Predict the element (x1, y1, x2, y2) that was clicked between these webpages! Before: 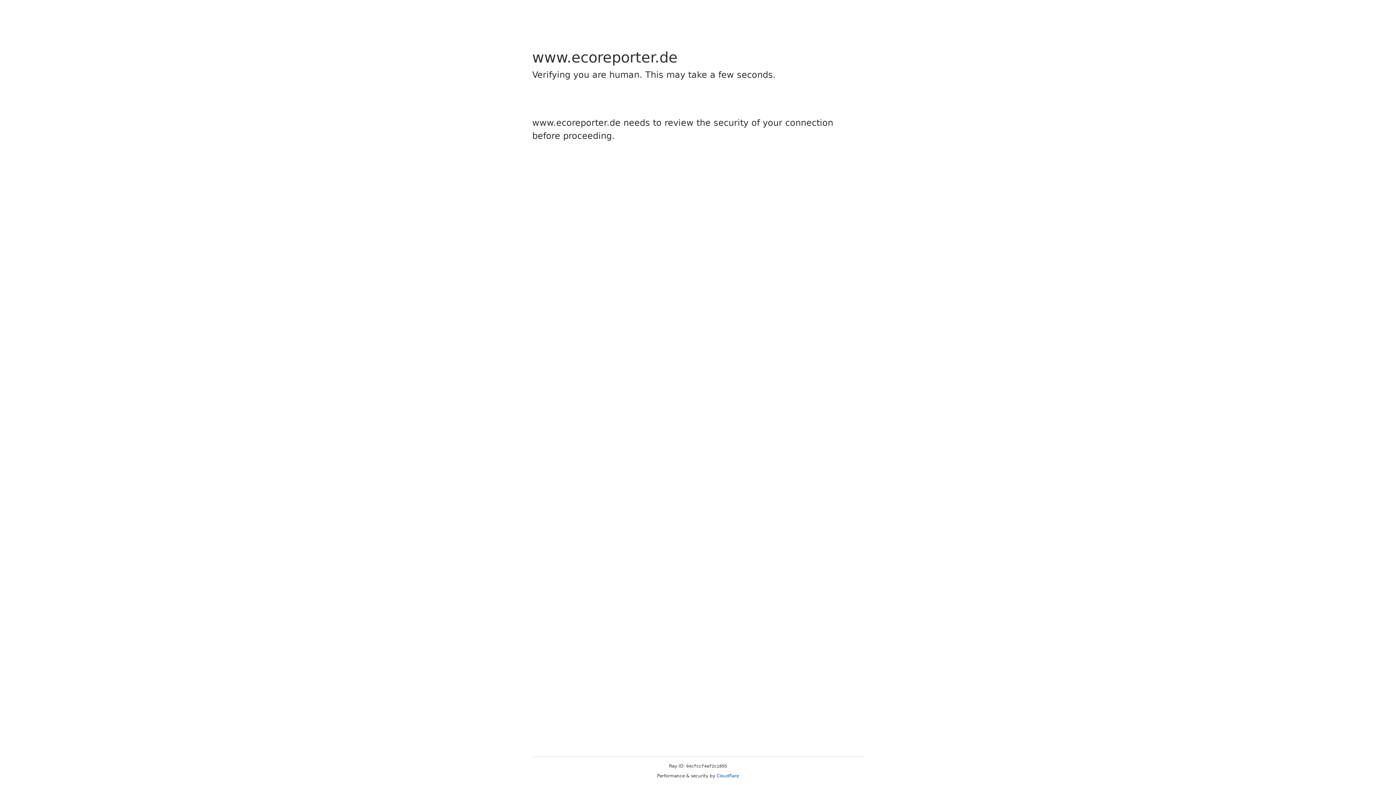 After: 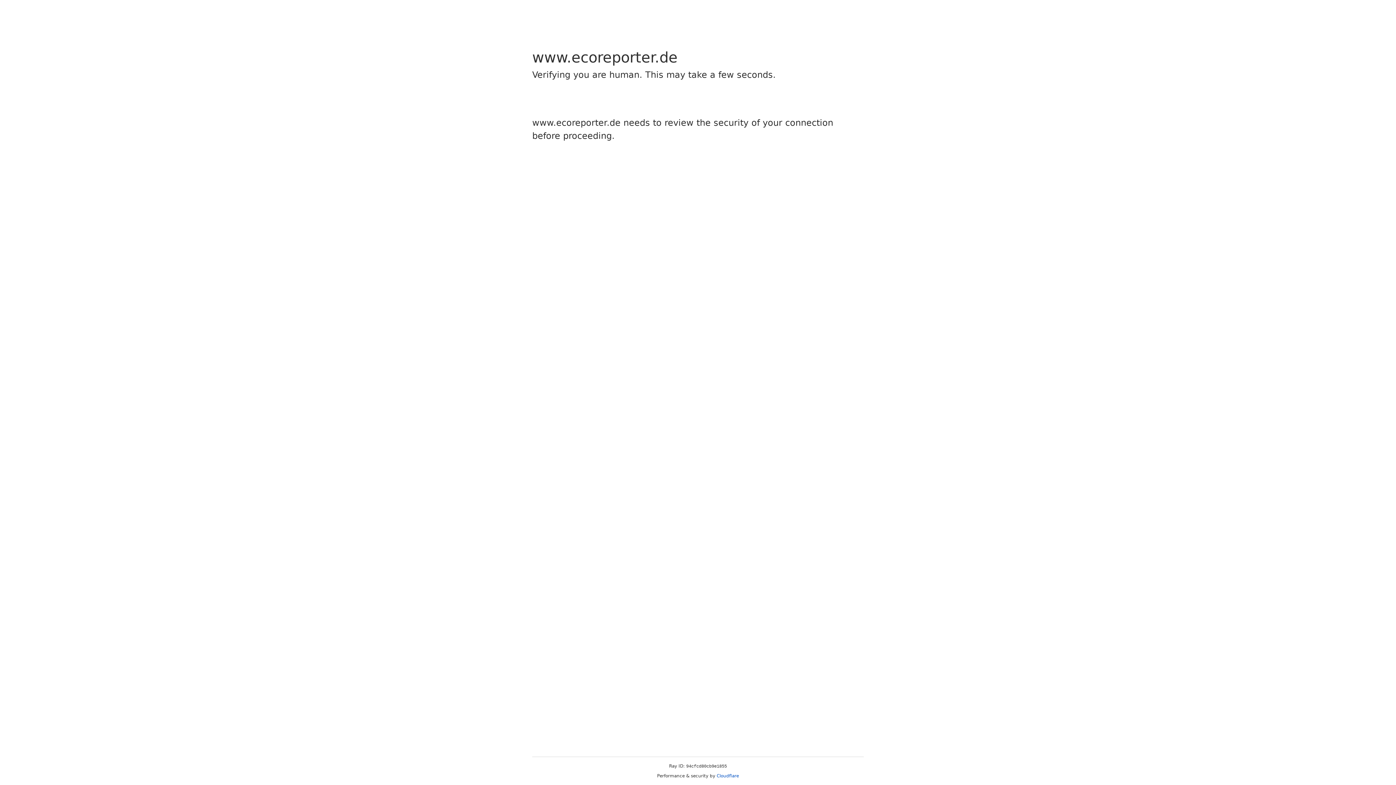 Action: bbox: (716, 773, 739, 778) label: Cloudflare